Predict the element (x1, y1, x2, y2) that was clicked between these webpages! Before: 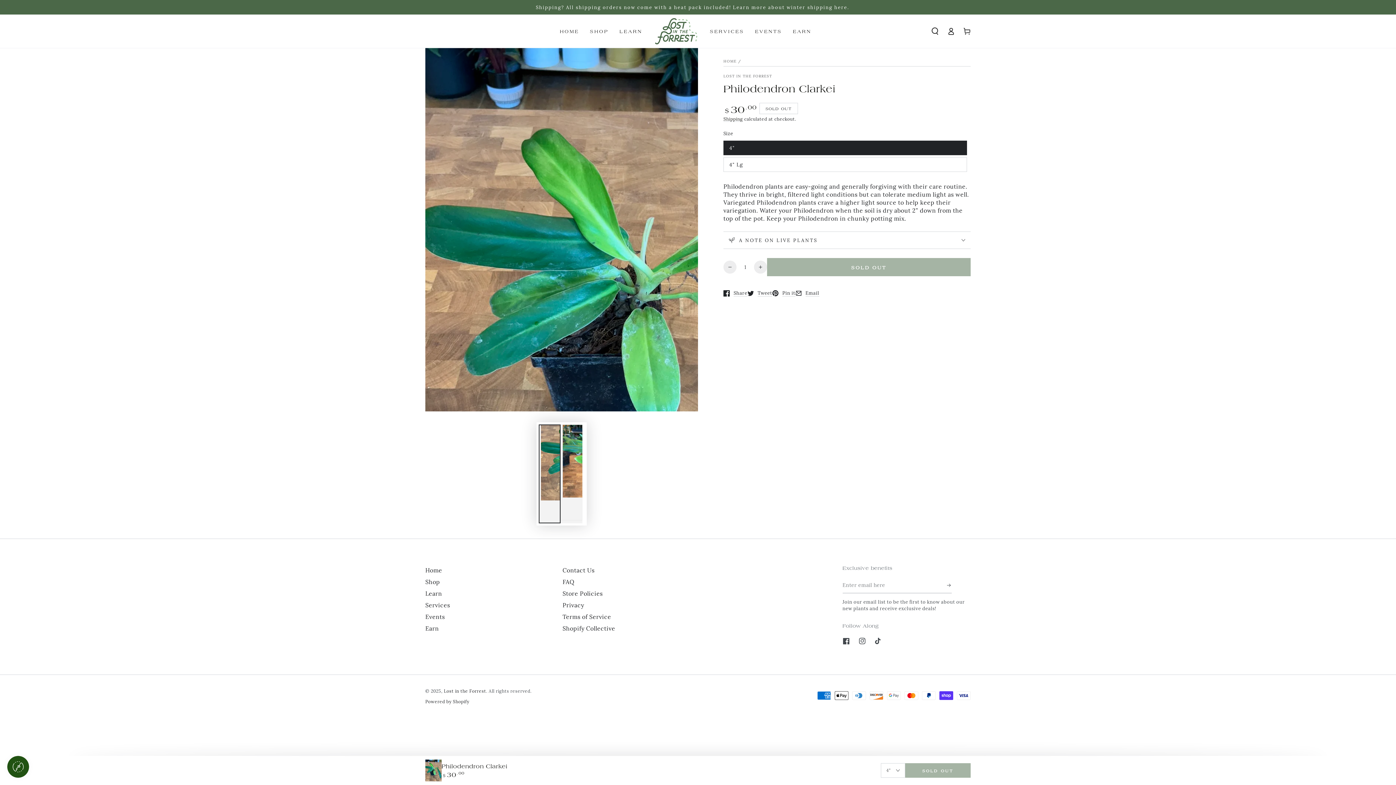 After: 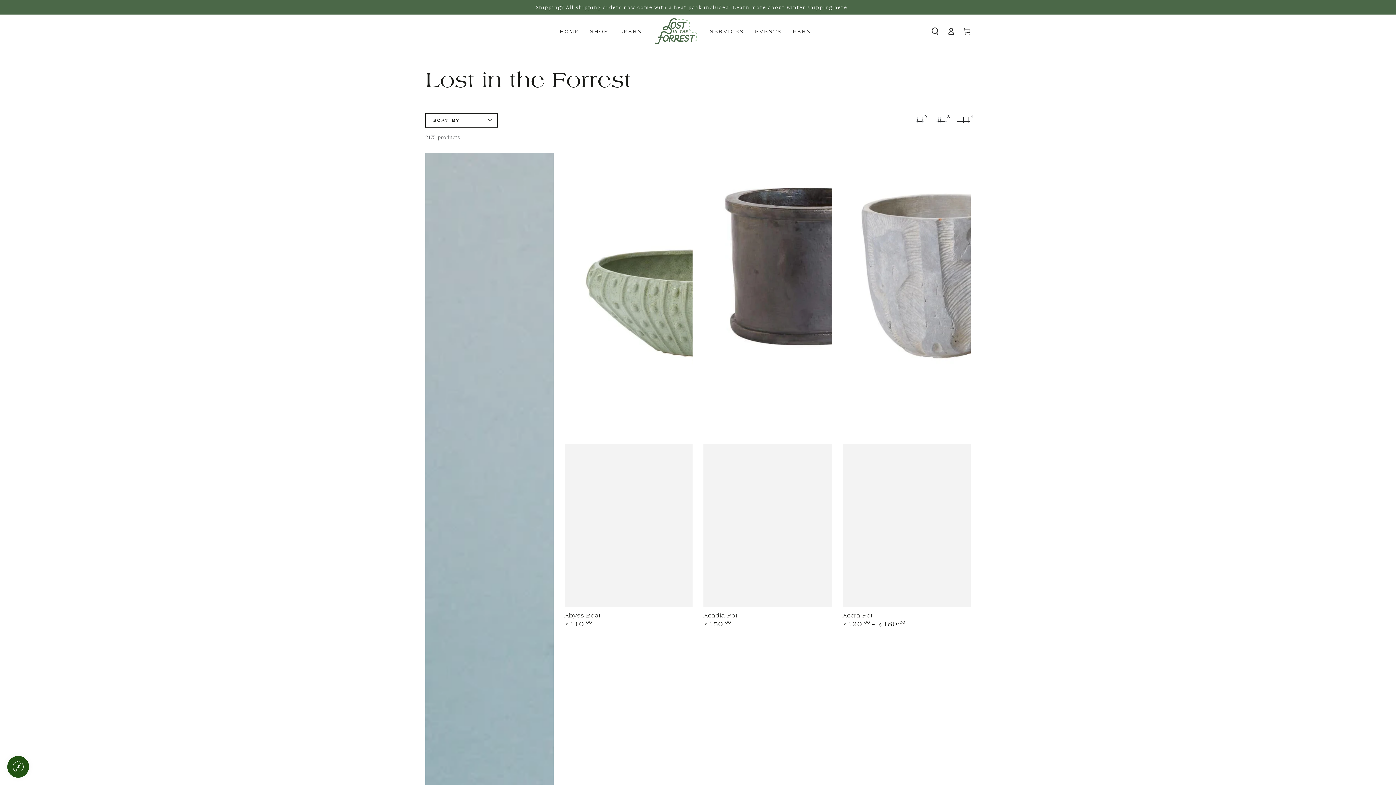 Action: label: LOST IN THE FORREST bbox: (723, 73, 772, 78)